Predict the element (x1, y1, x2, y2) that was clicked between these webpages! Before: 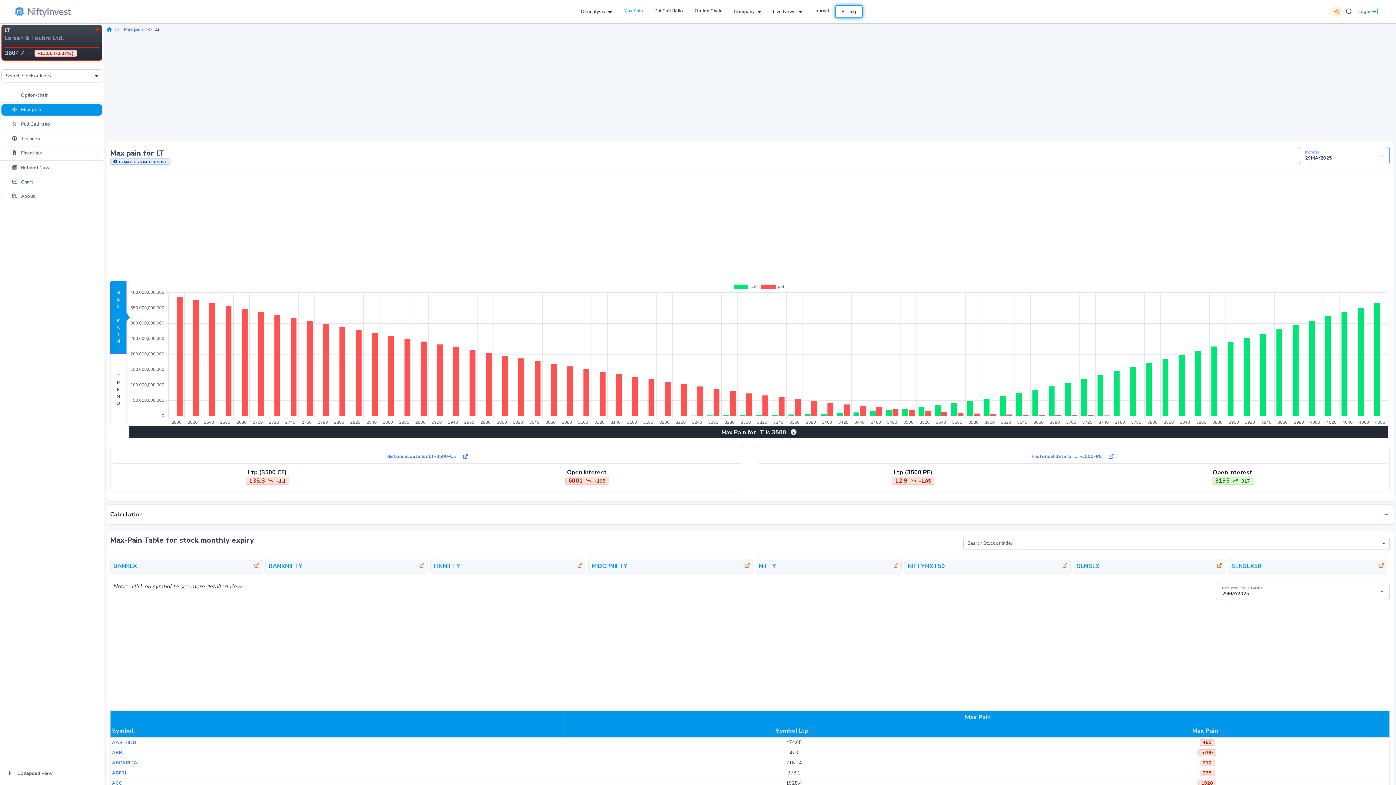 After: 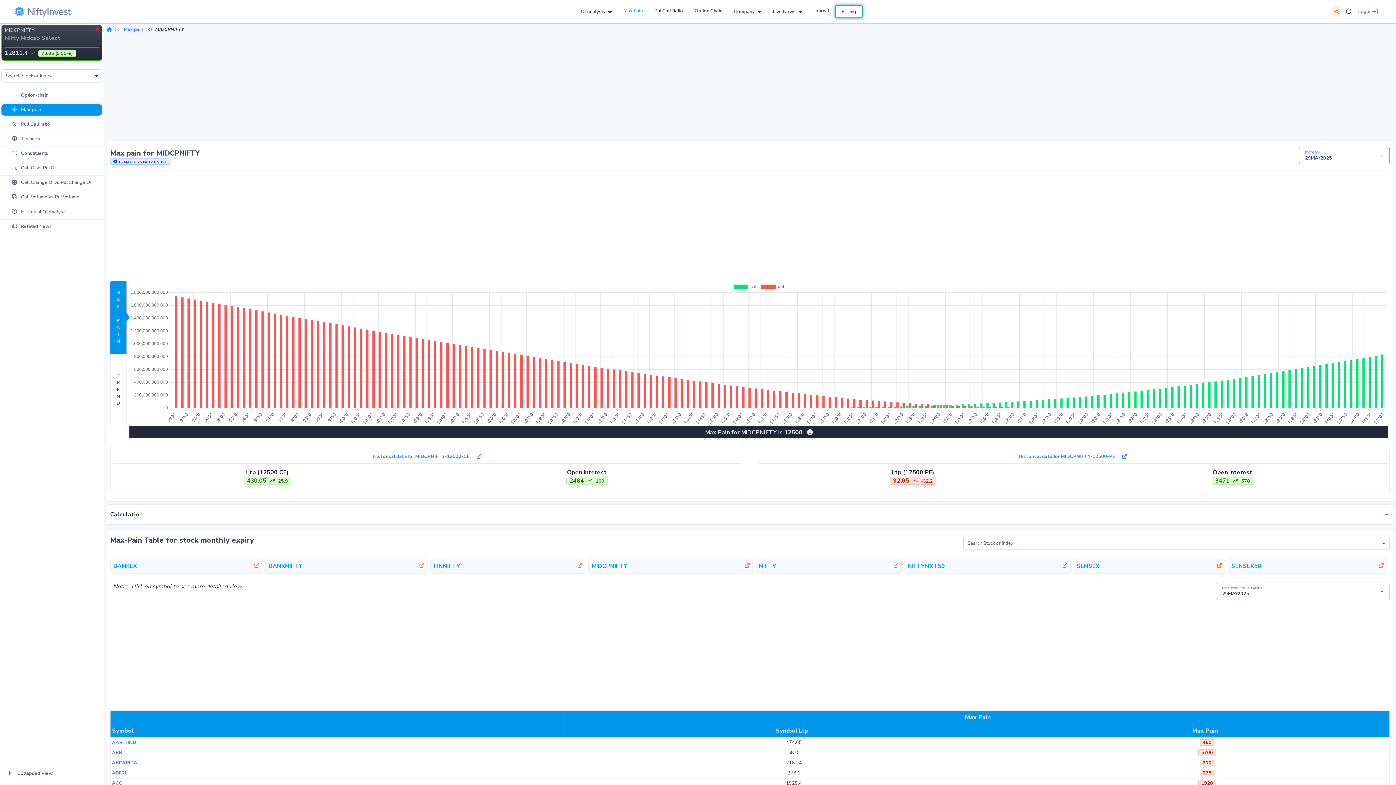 Action: bbox: (588, 565, 752, 573) label: MIDCPNIFTY